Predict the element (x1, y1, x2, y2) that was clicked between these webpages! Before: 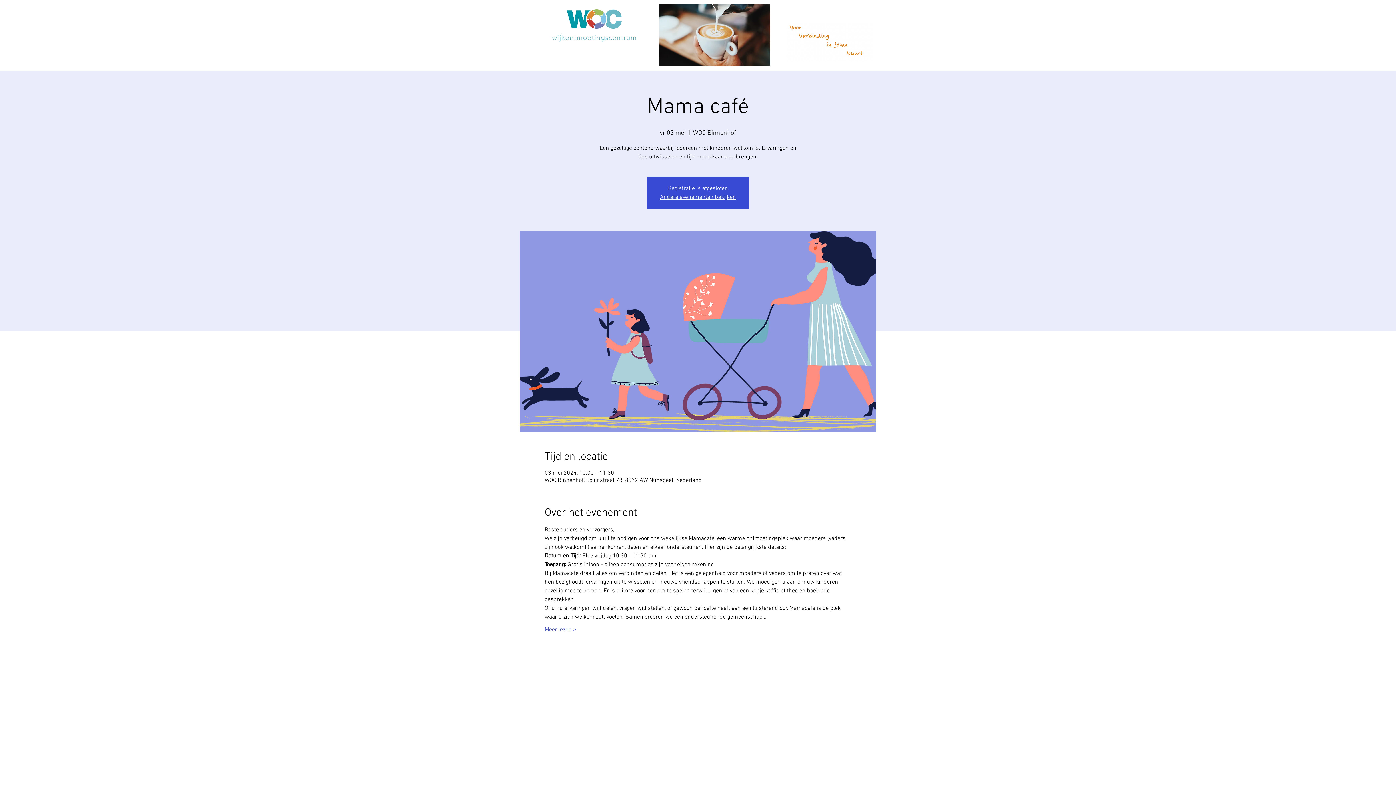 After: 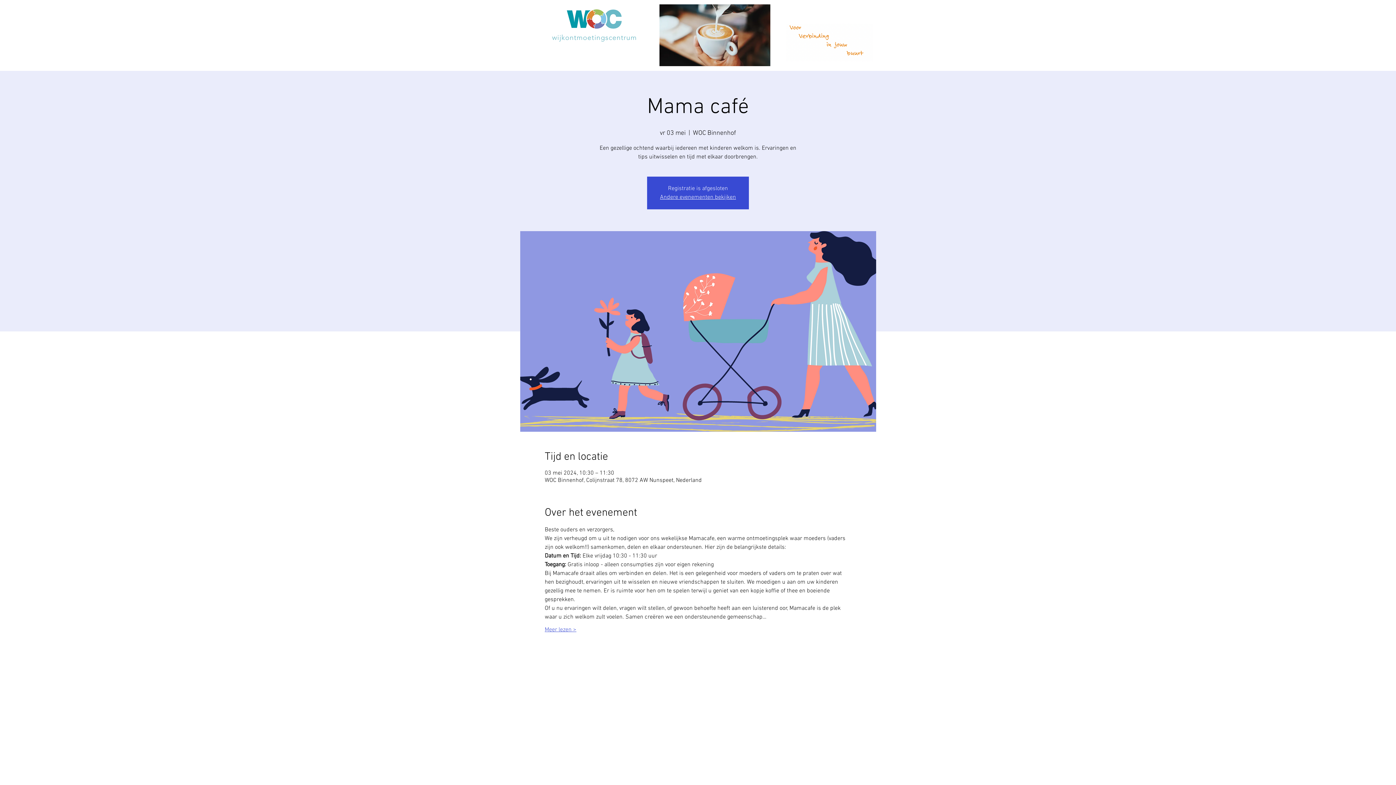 Action: label: Meer lezen > bbox: (544, 626, 576, 634)